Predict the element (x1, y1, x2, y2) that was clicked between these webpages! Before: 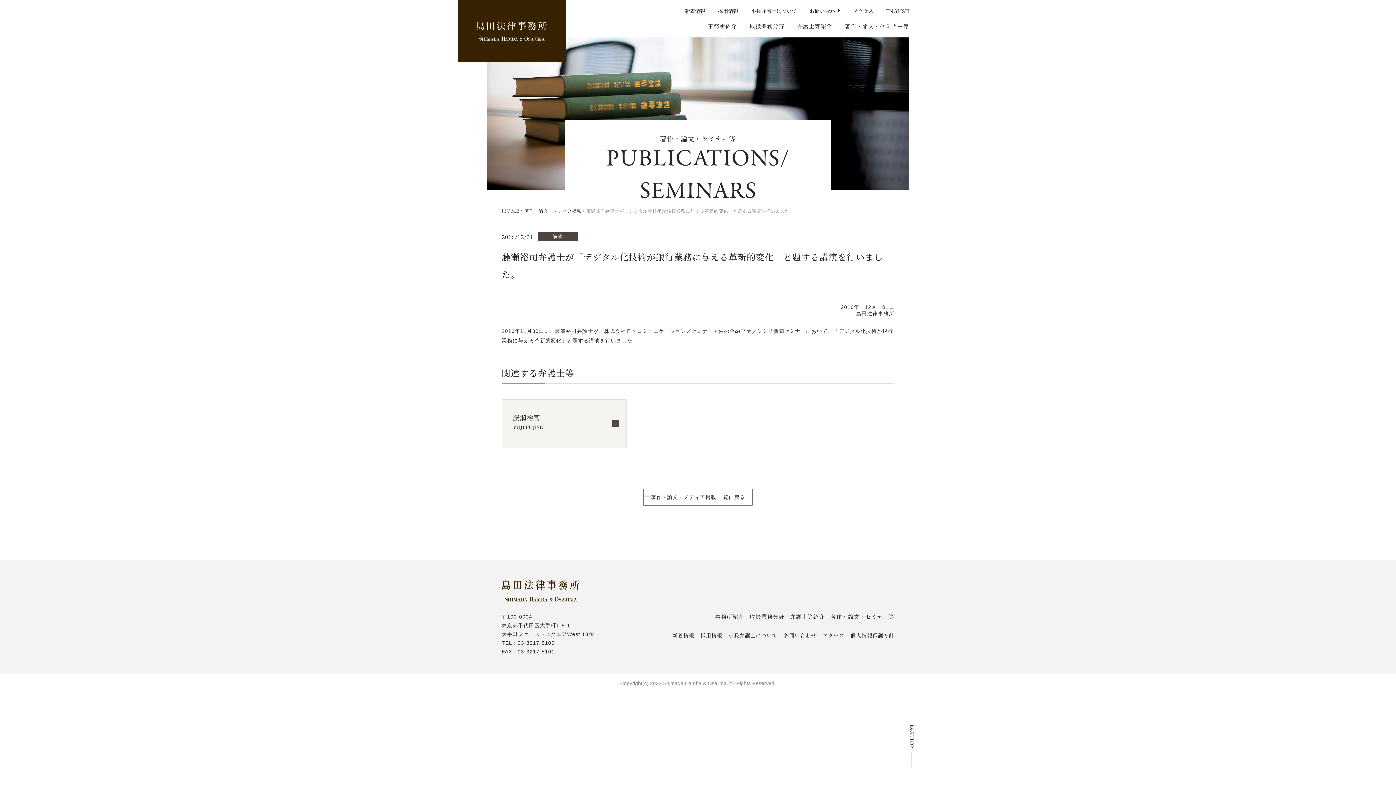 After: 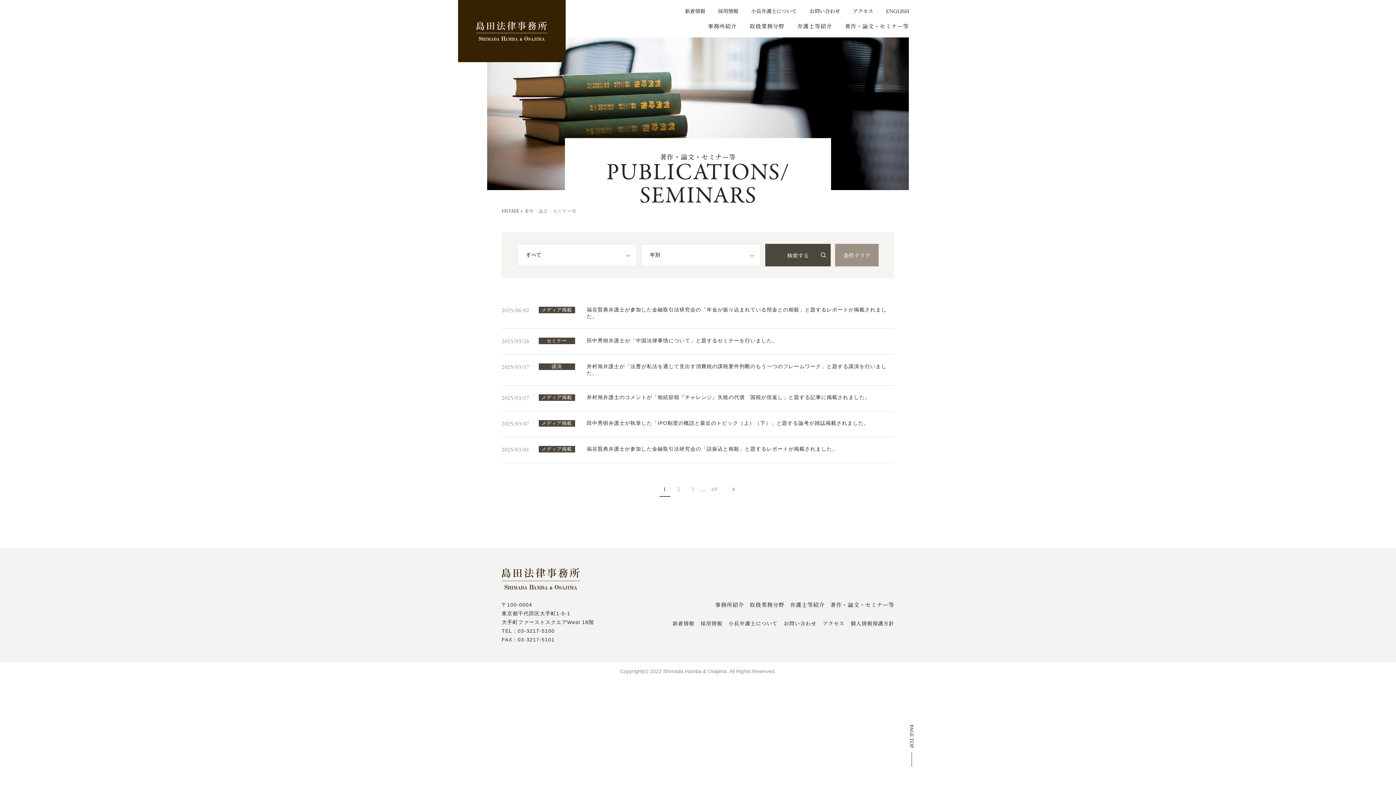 Action: label: 著作・論文・メディア掲載 bbox: (524, 208, 581, 213)